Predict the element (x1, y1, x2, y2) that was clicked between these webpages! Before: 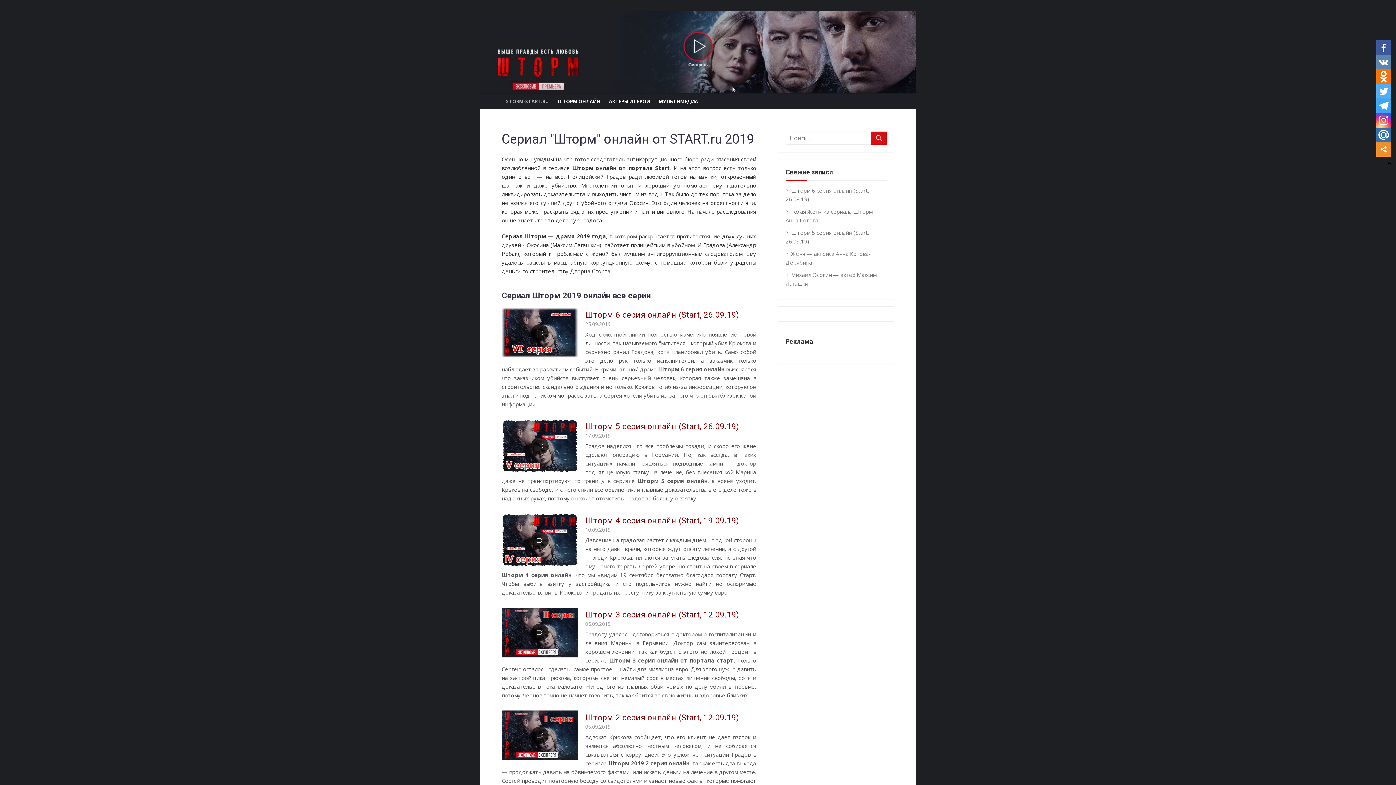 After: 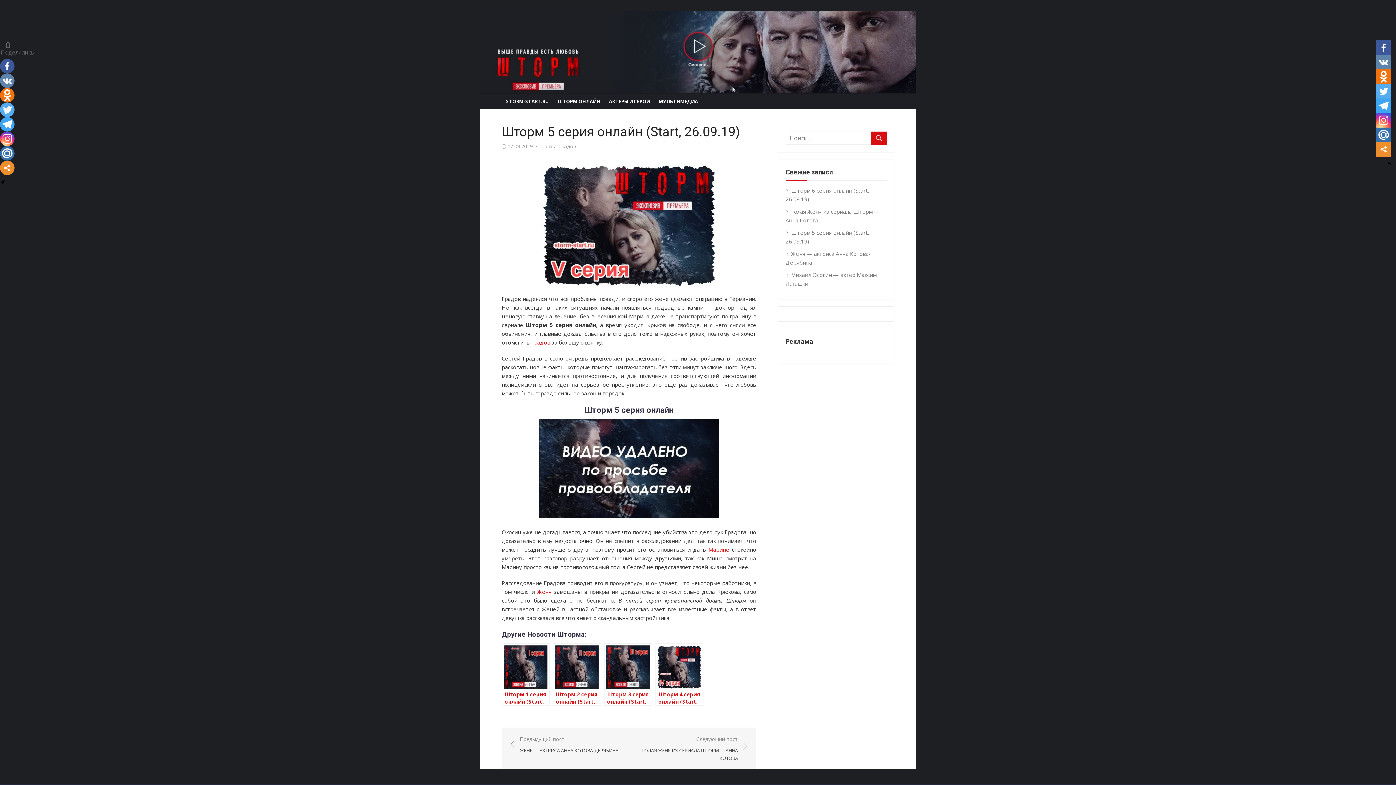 Action: label: 17.09.2019 bbox: (585, 432, 610, 439)